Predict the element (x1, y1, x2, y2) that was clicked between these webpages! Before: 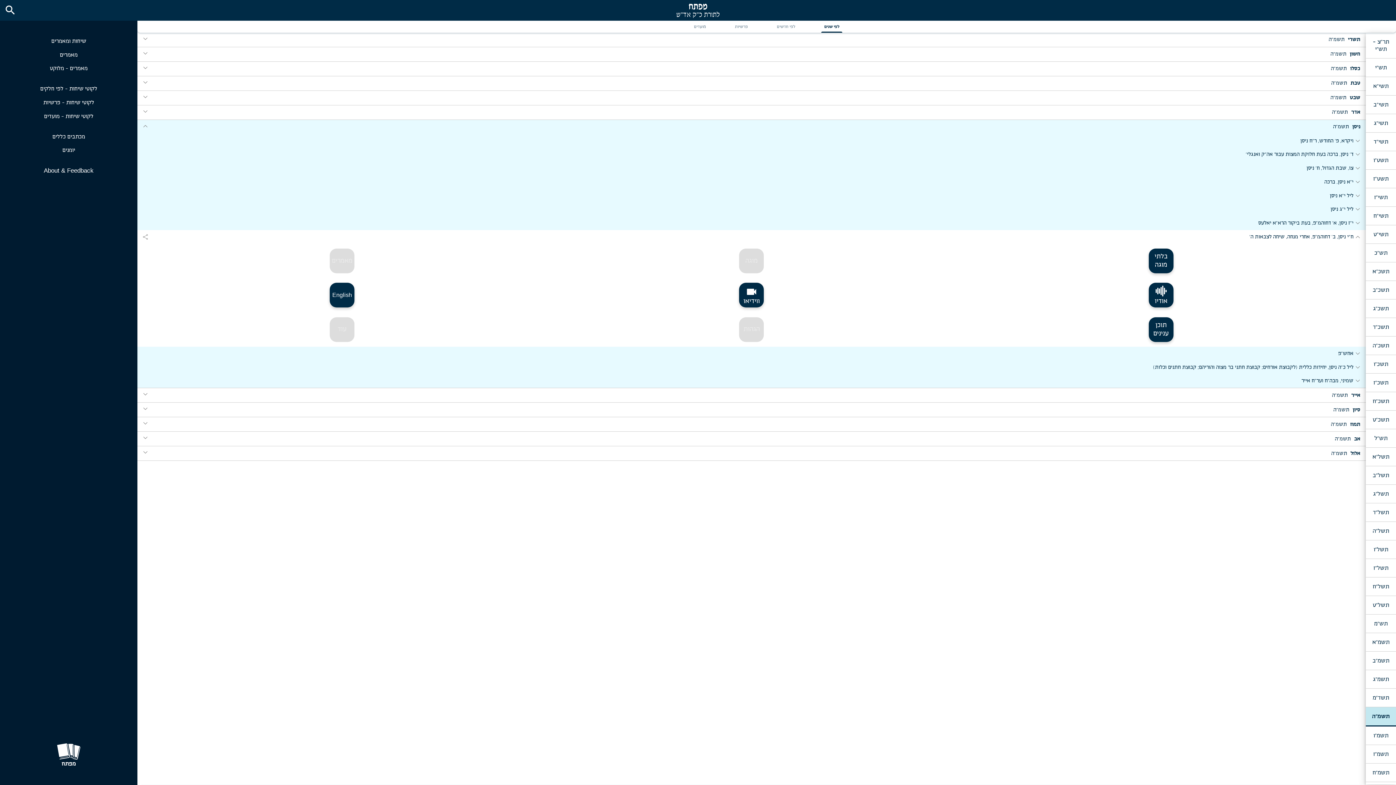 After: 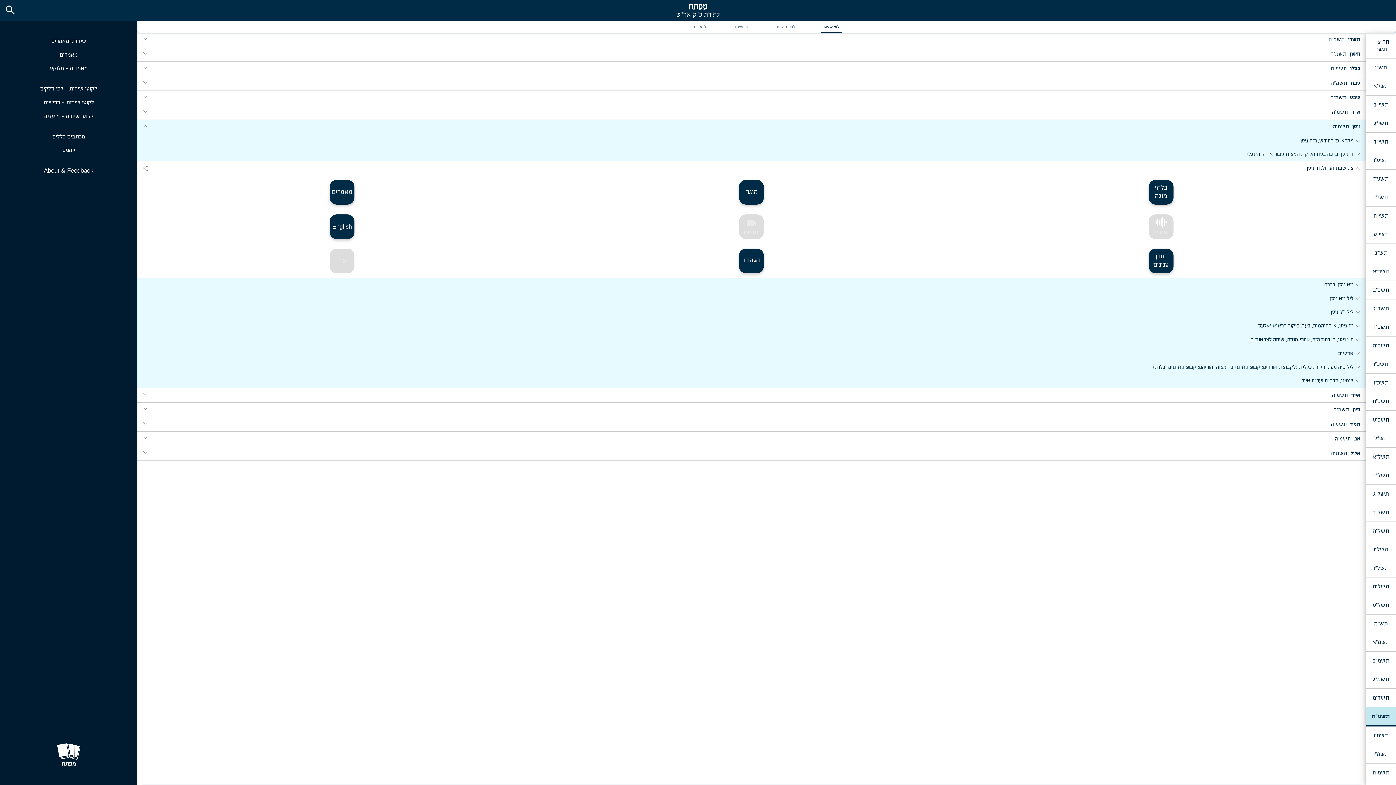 Action: bbox: (137, 161, 1366, 175) label: expand_more
צו, שבת הגדול, ח' ניסן